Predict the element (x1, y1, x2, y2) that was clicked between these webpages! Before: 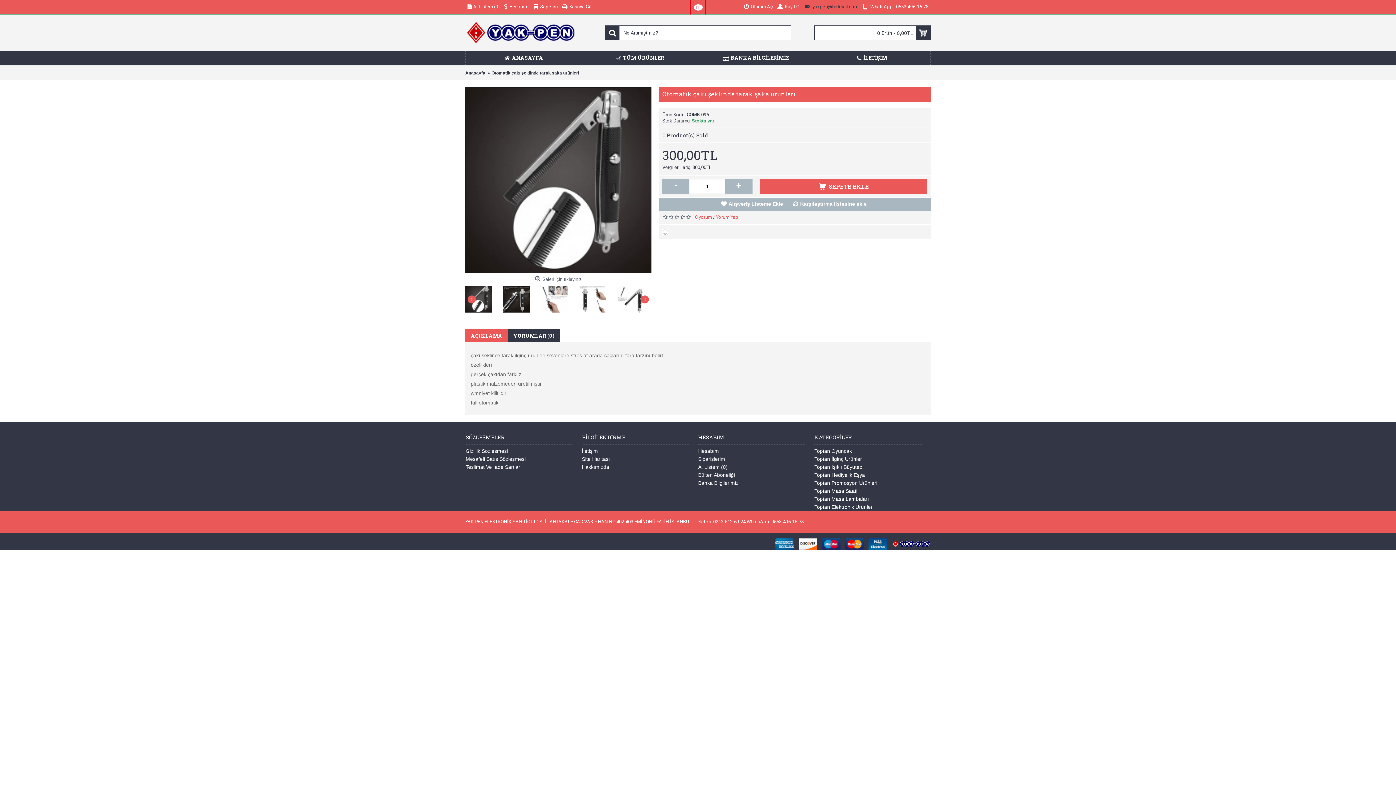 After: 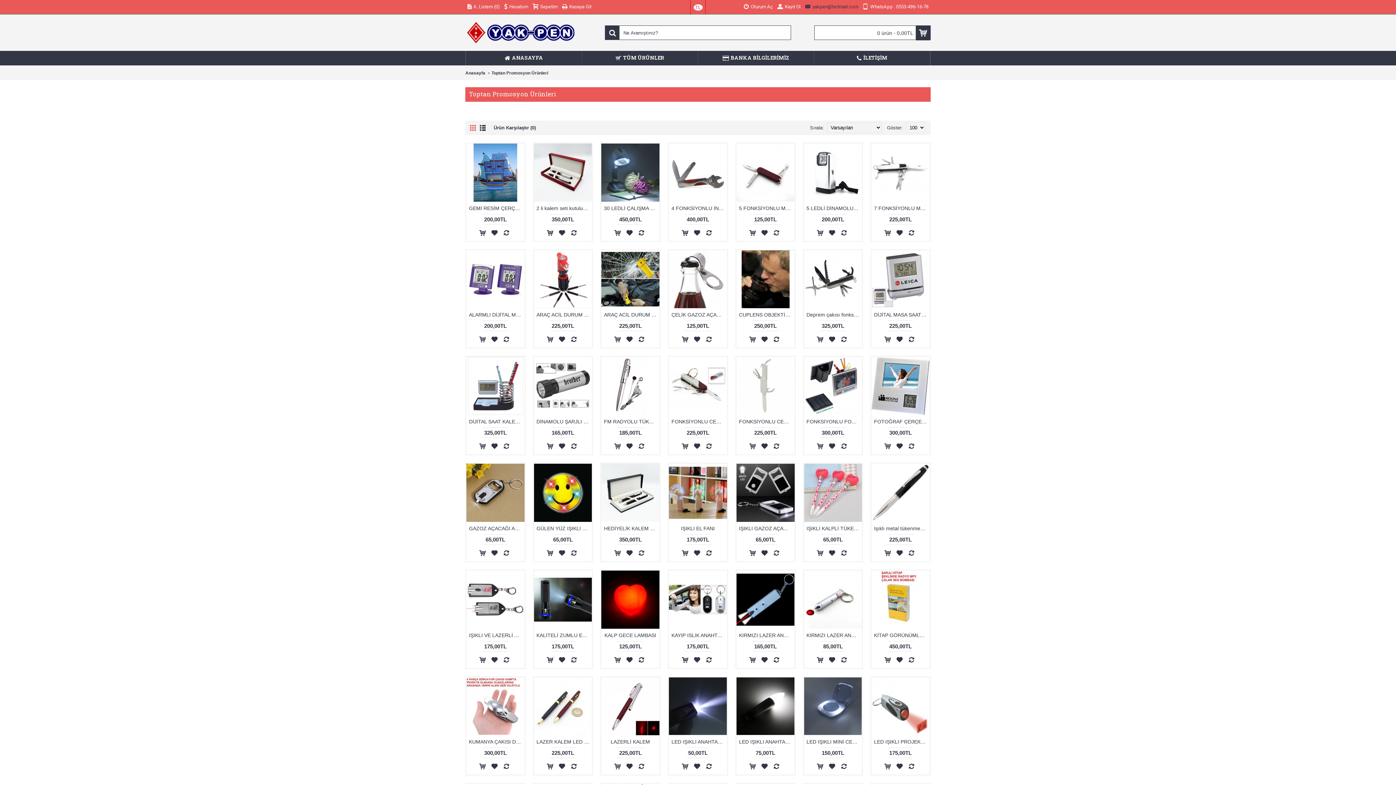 Action: label: Toptan Promosyon Ürünleri bbox: (814, 480, 921, 486)